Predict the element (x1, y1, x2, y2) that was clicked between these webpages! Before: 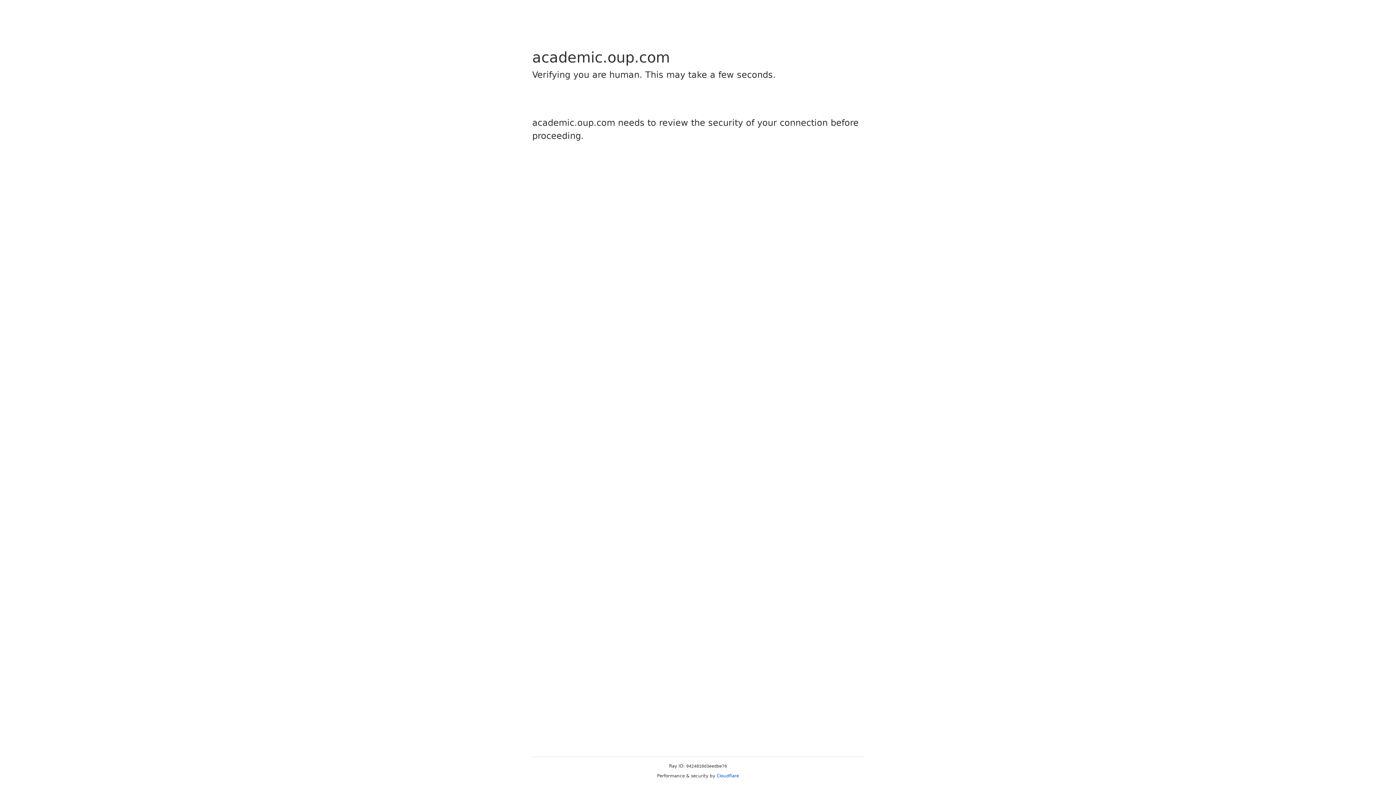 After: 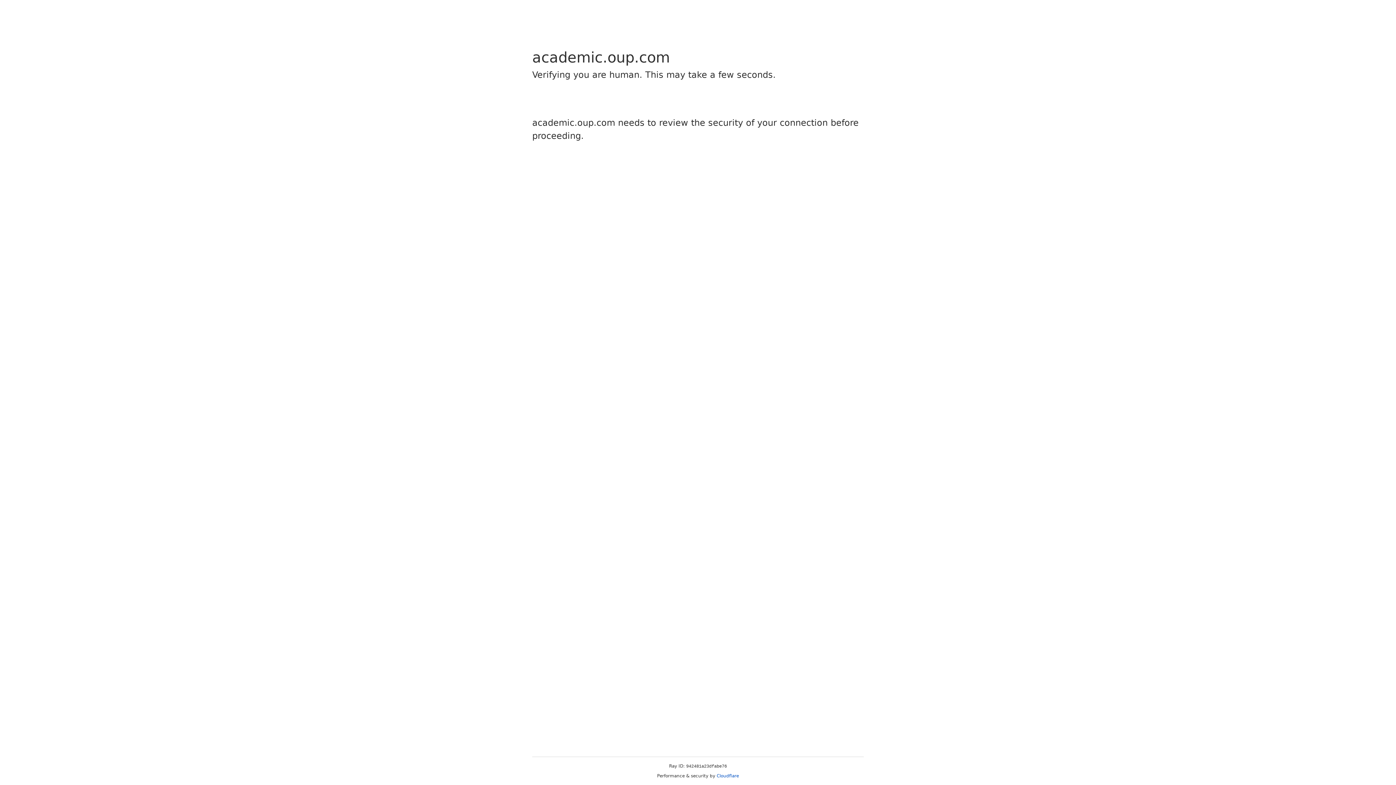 Action: bbox: (716, 773, 739, 778) label: Cloudflare